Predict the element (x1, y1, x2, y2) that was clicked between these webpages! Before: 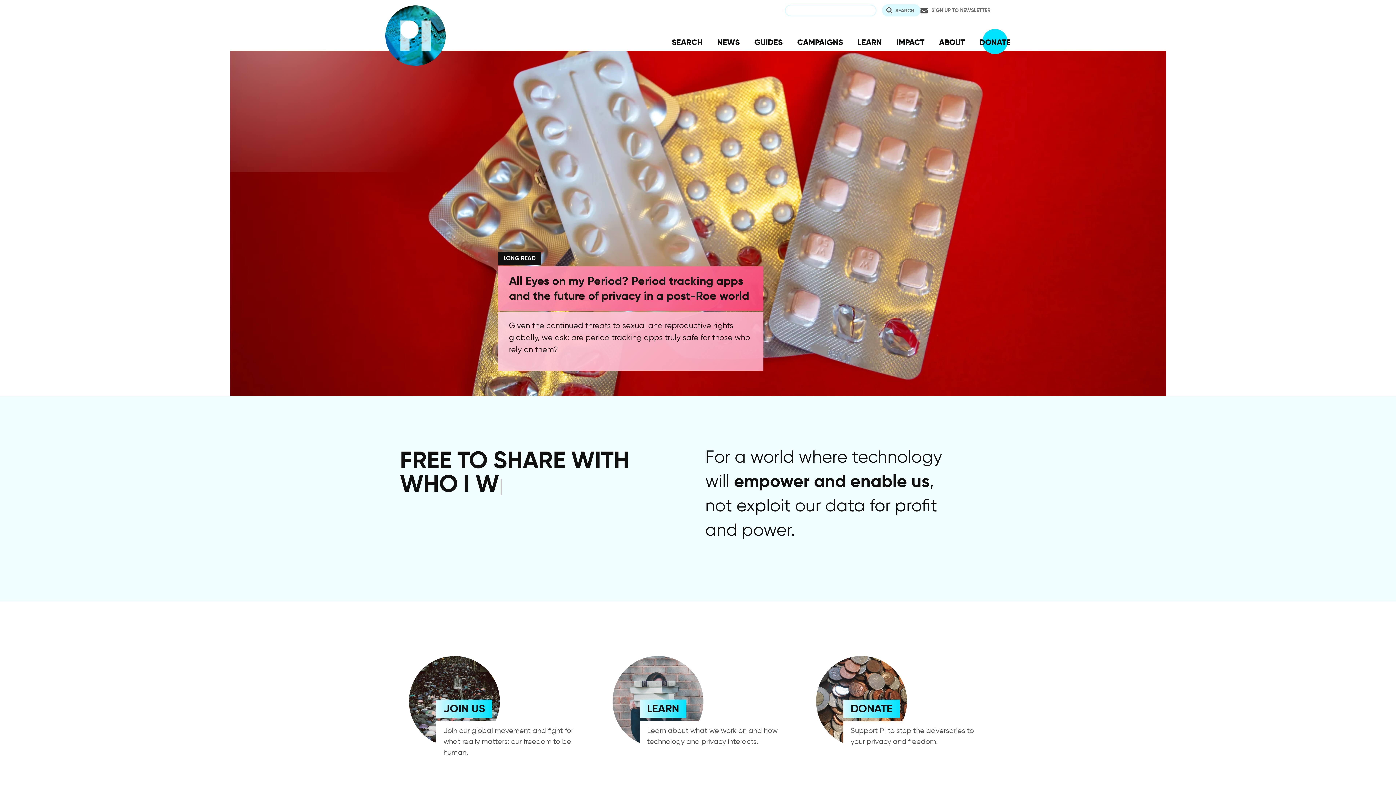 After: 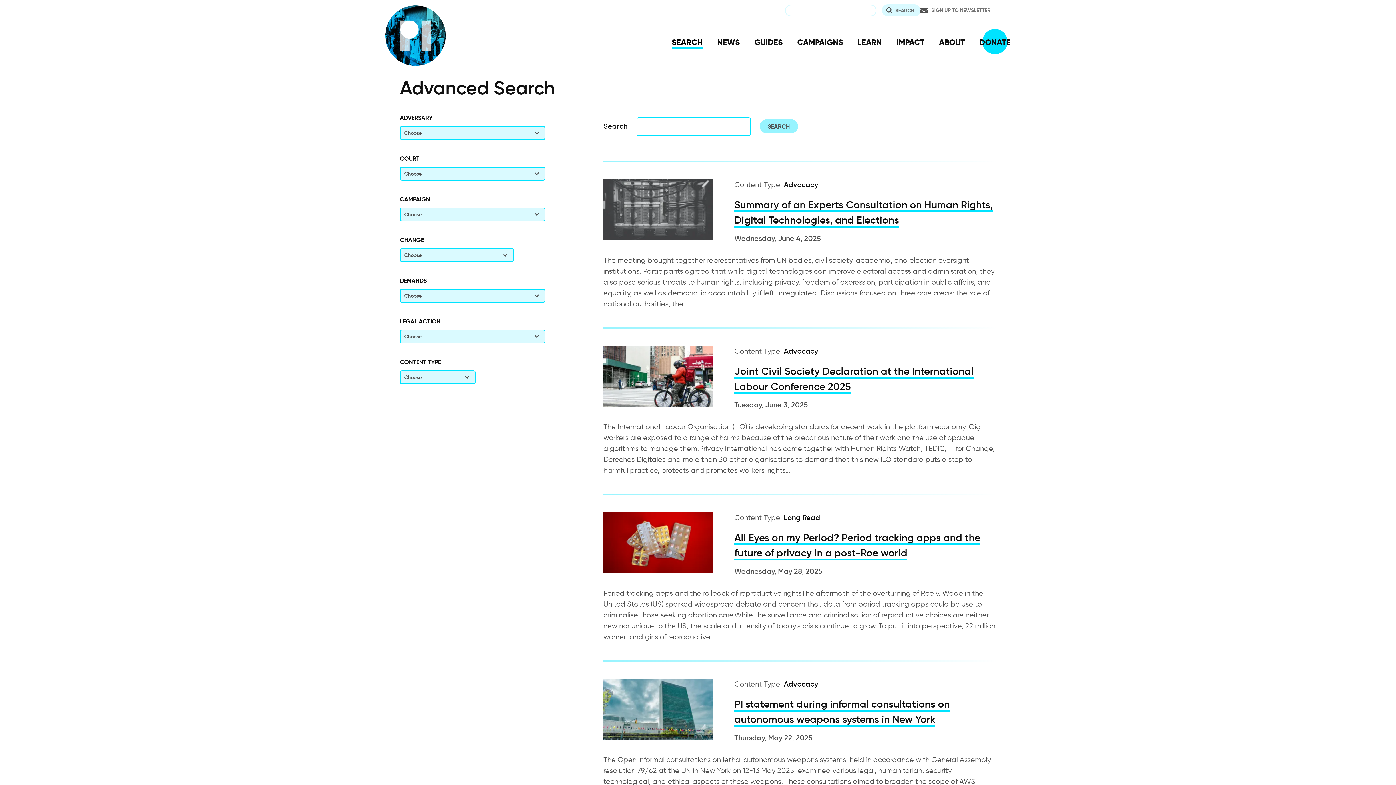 Action: bbox: (672, 30, 702, 53) label: SEARCH